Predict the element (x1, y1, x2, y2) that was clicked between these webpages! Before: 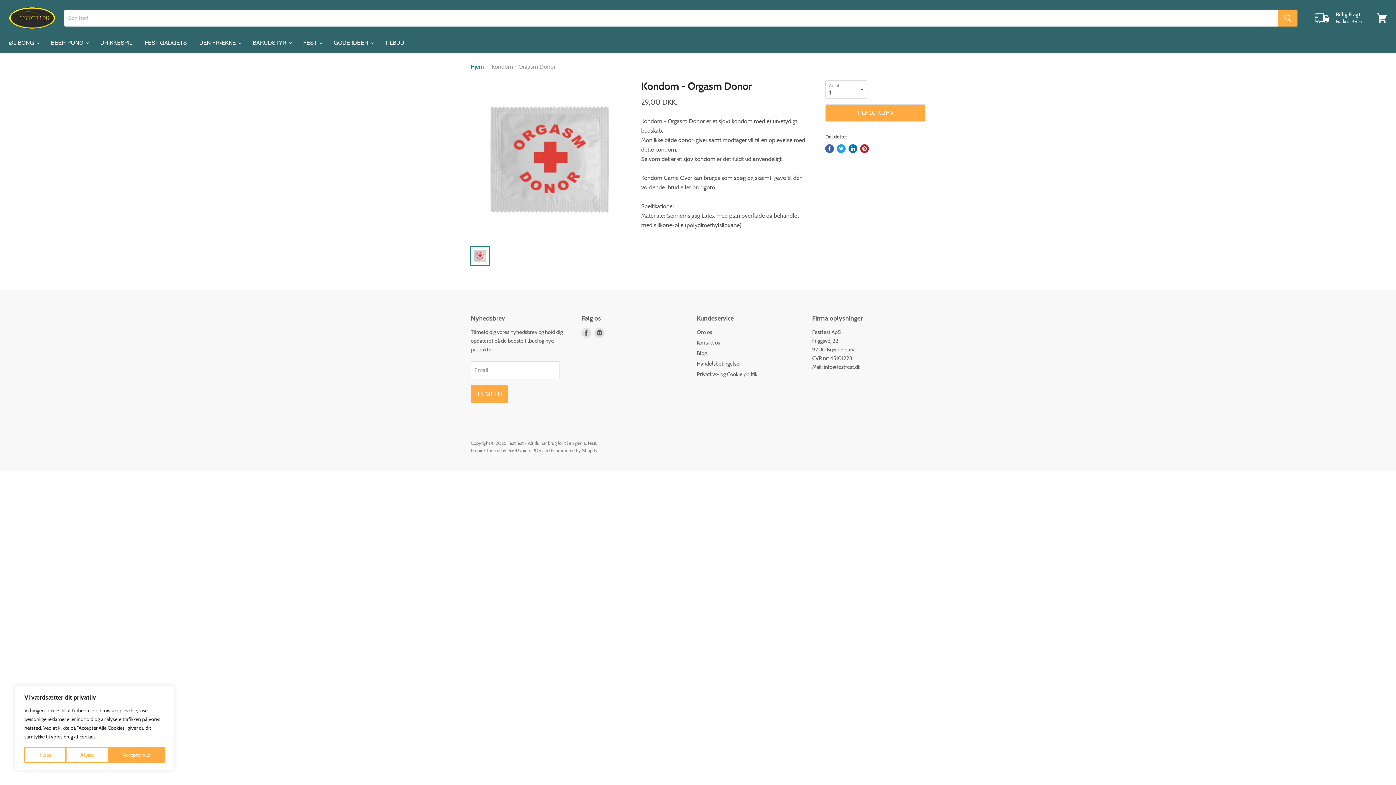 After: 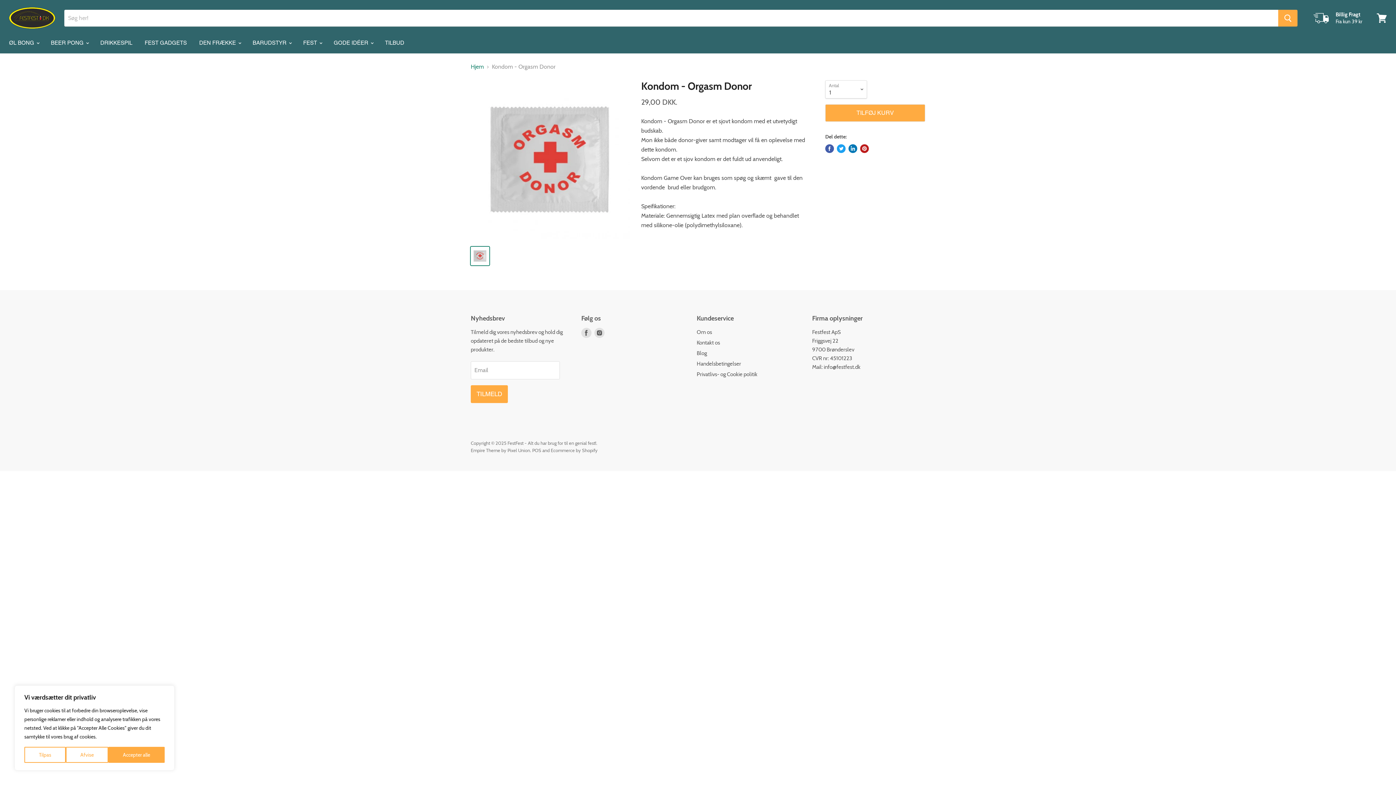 Action: label: Del på Pinterest bbox: (860, 144, 869, 153)